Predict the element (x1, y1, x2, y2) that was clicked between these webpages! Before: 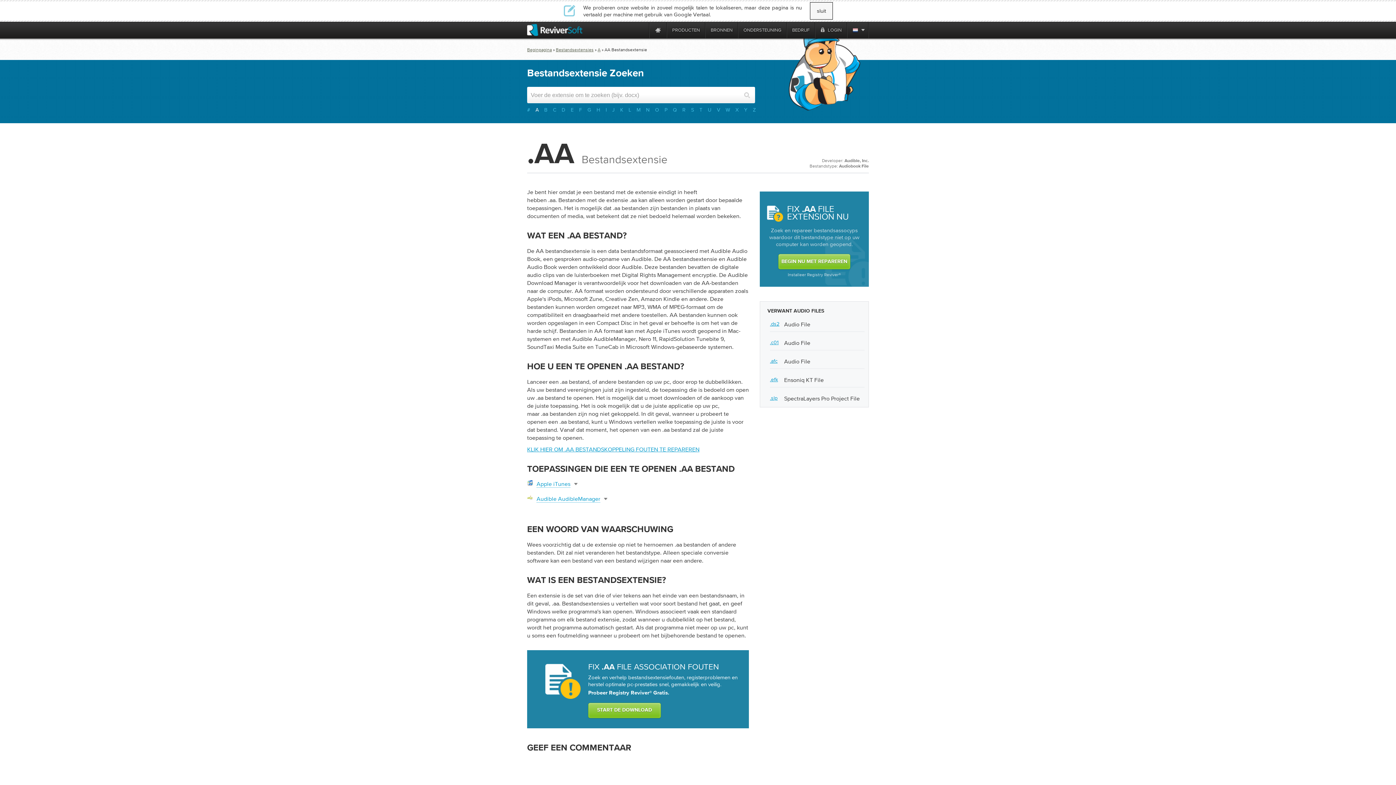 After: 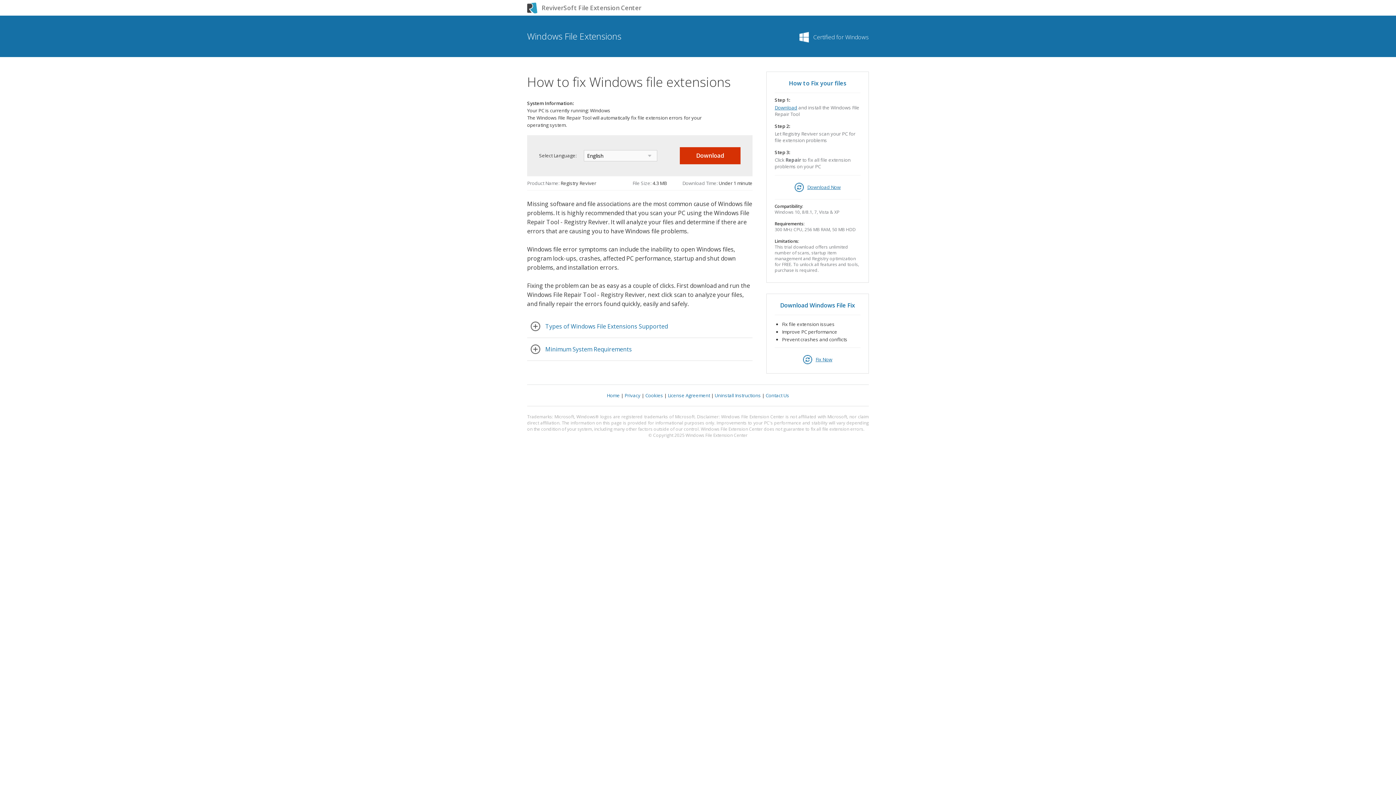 Action: bbox: (588, 703, 661, 718) label: START DE DOWNLOAD